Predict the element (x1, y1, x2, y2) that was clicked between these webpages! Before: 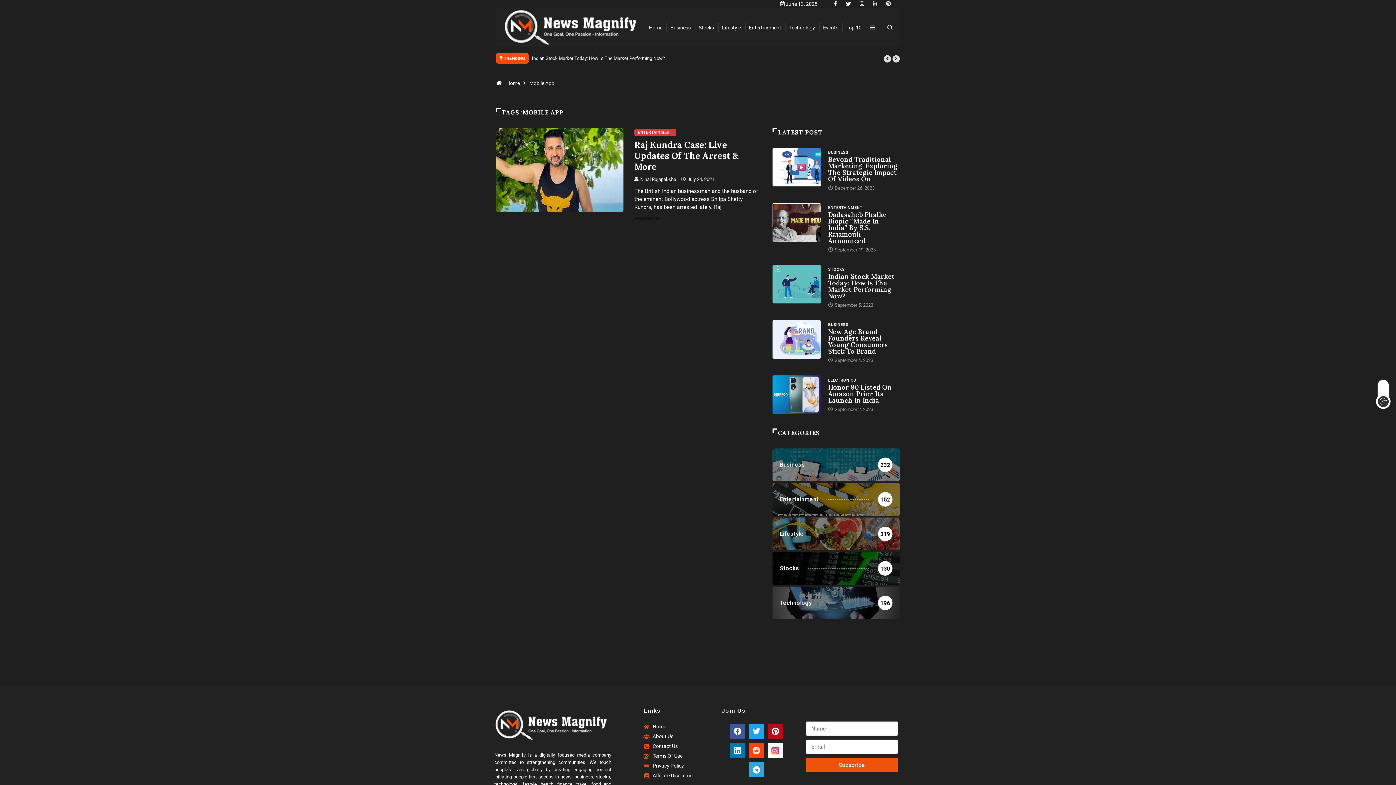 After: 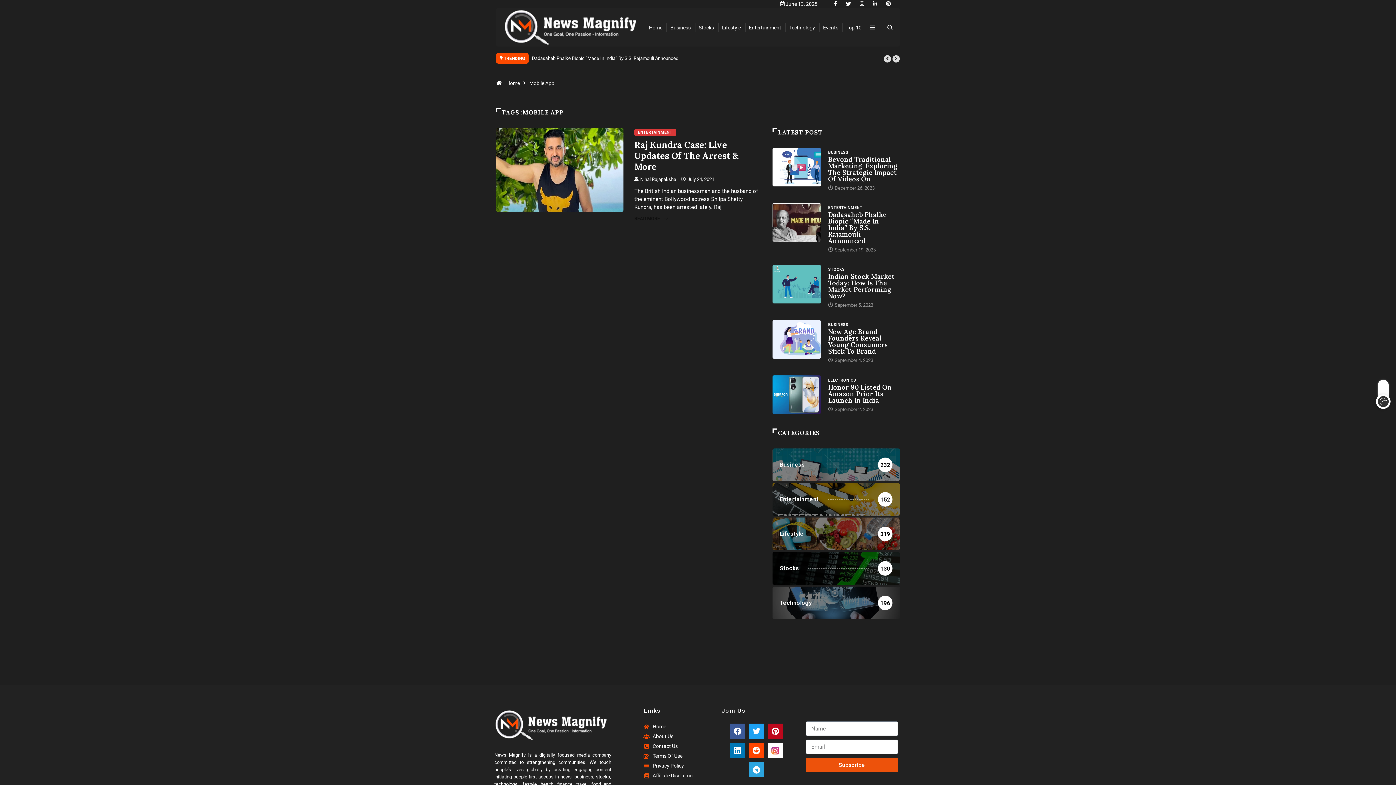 Action: bbox: (846, 0, 851, 8)